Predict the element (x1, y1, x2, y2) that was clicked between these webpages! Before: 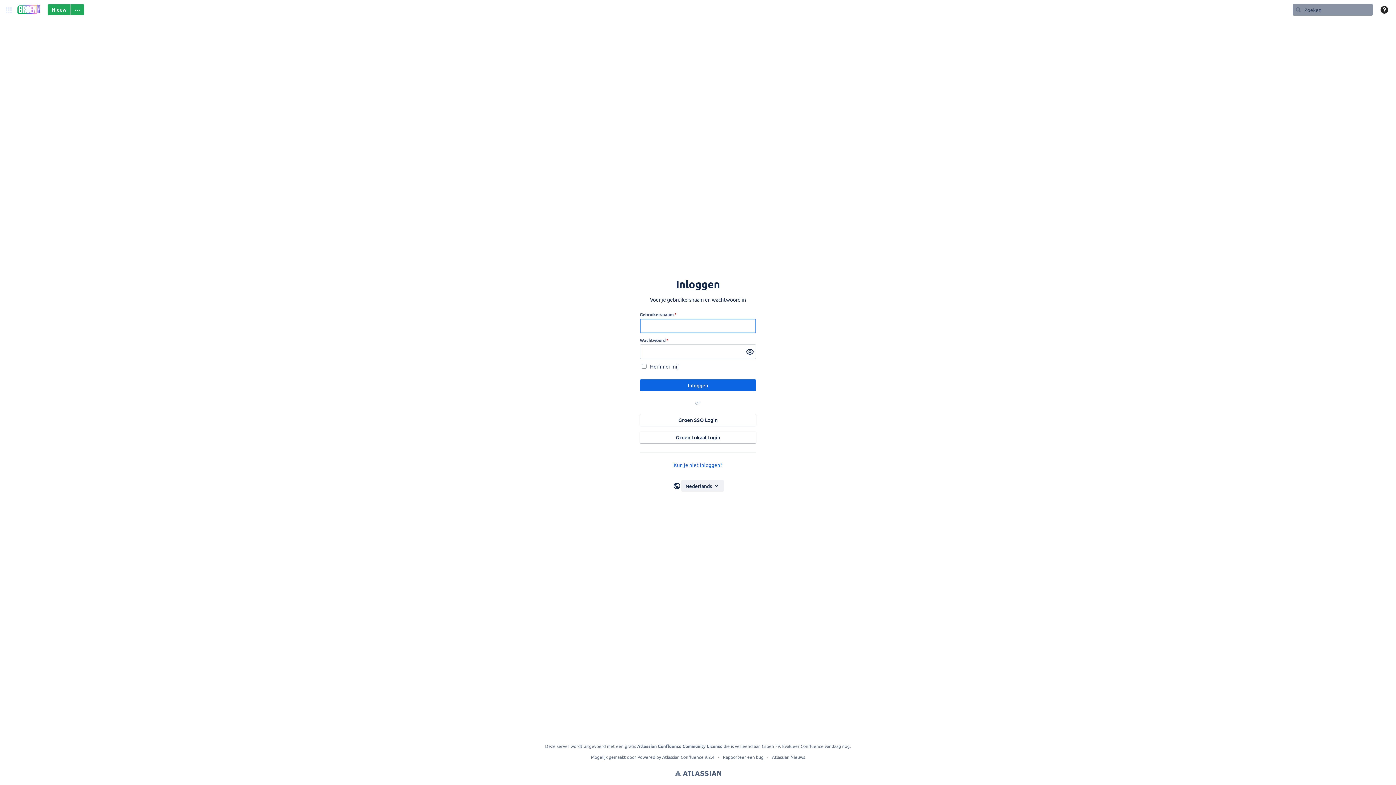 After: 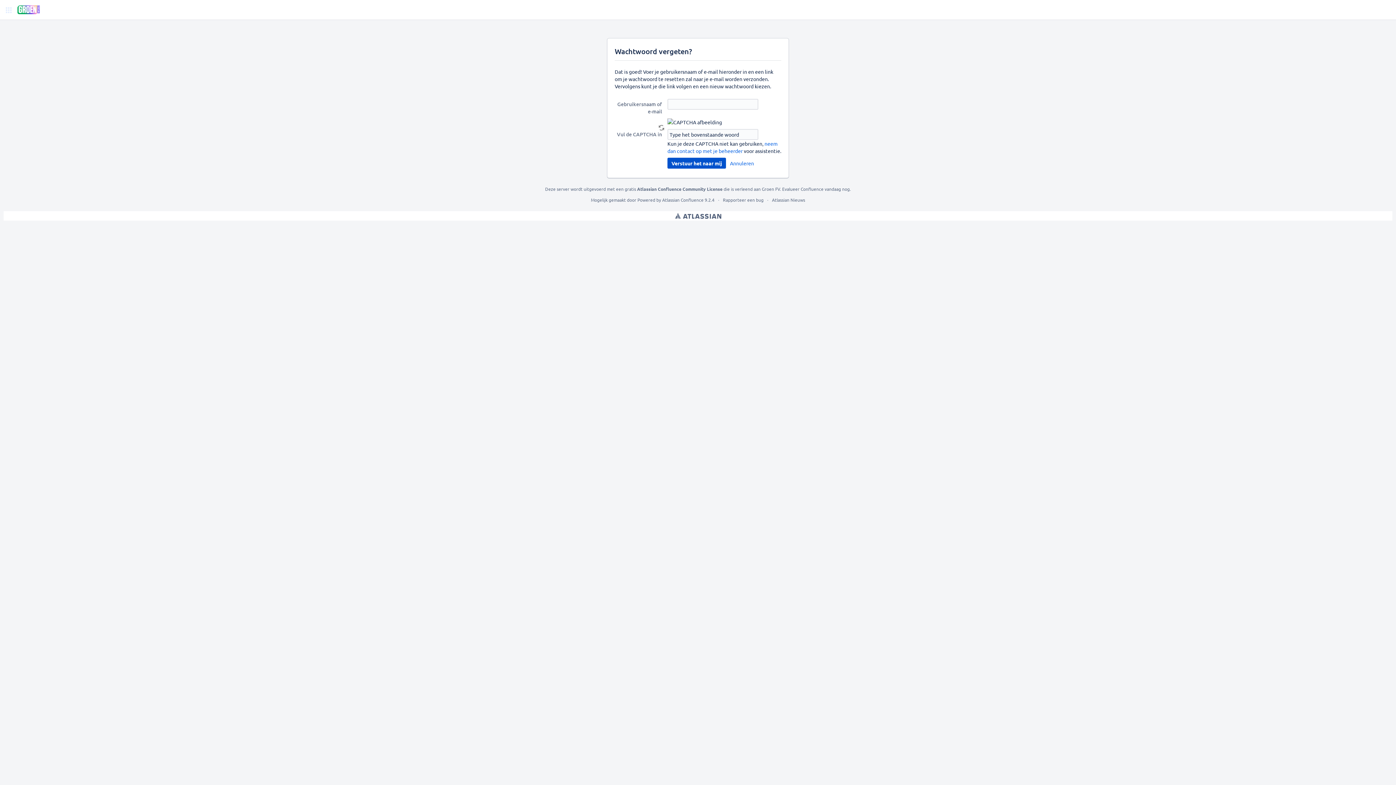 Action: bbox: (673, 461, 722, 468) label: Kun je niet inloggen?